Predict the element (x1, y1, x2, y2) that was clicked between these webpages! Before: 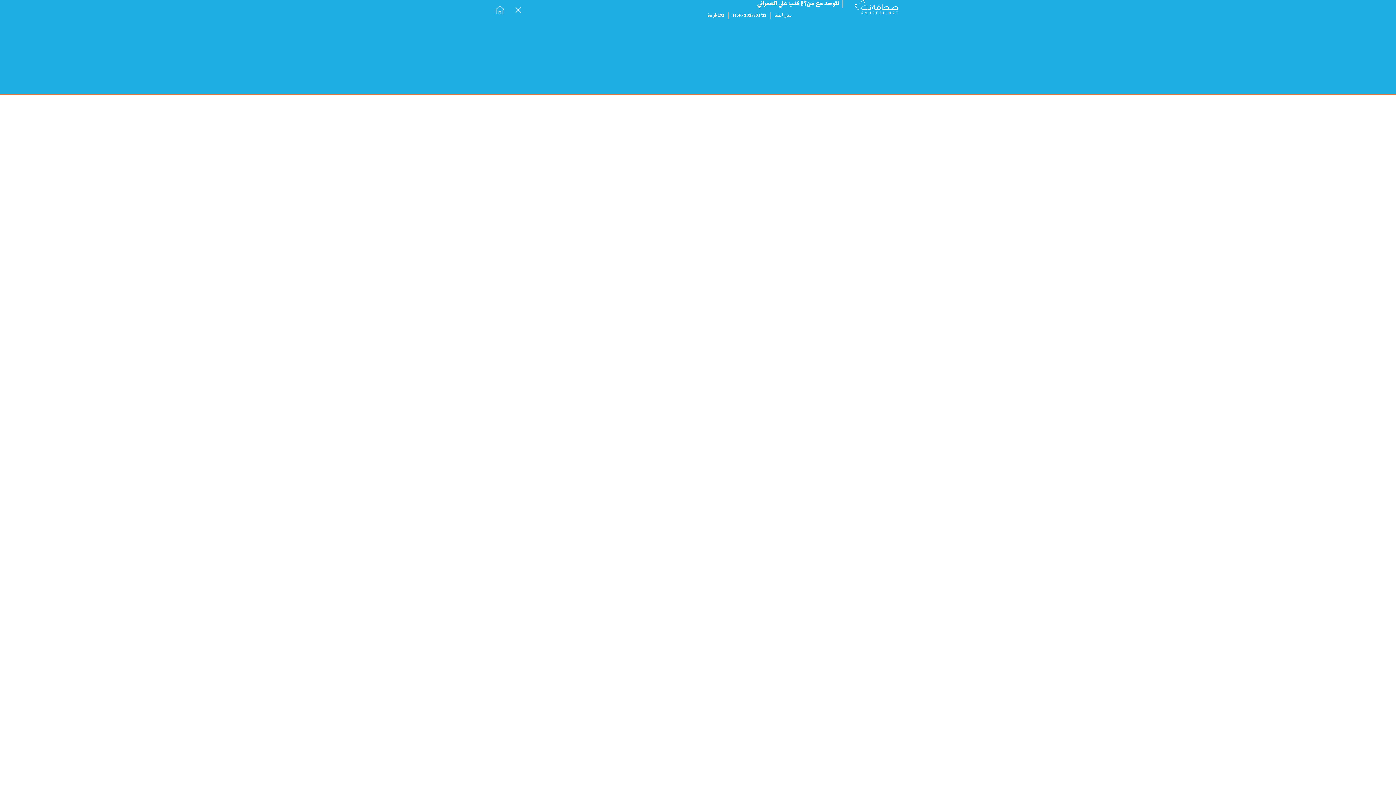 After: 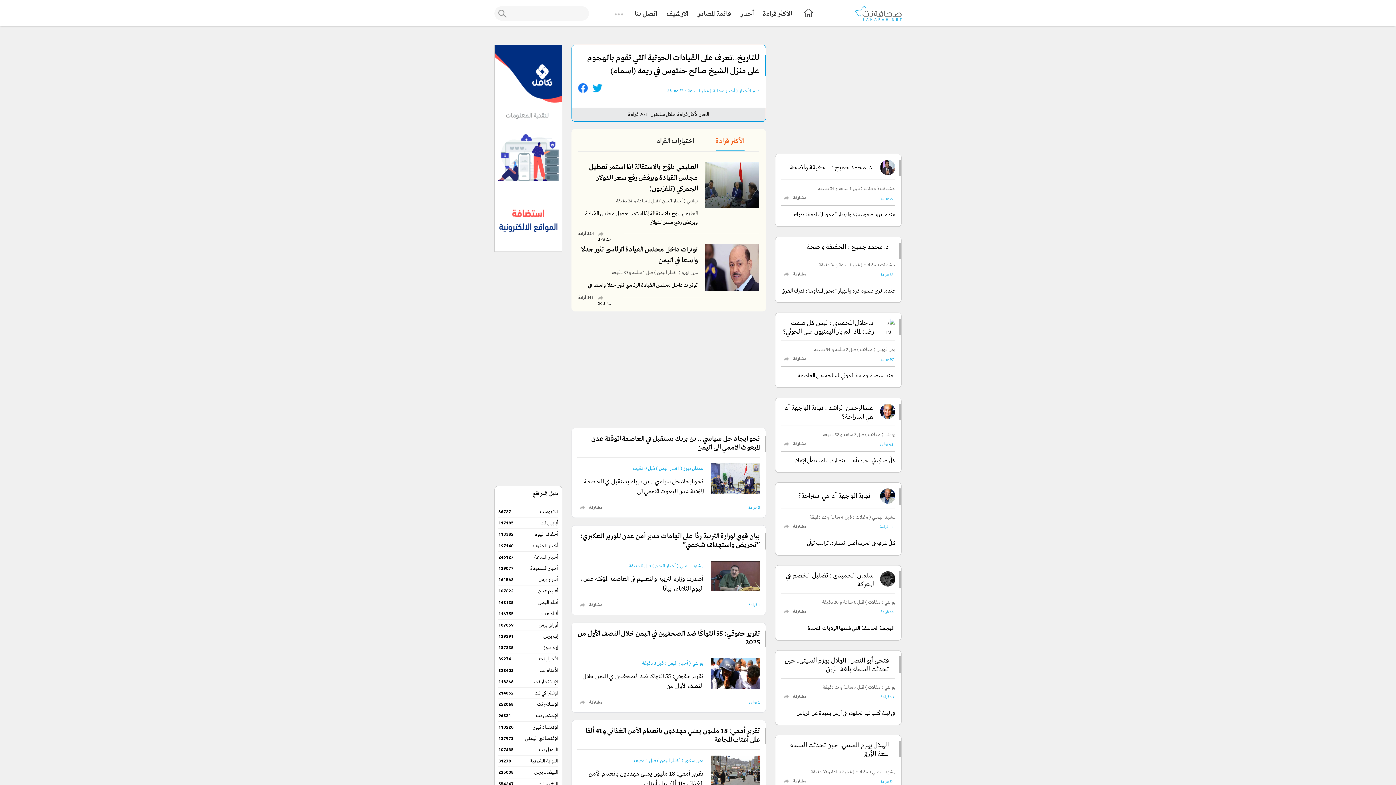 Action: label: صحافة نت bbox: (854, 8, 901, 15)